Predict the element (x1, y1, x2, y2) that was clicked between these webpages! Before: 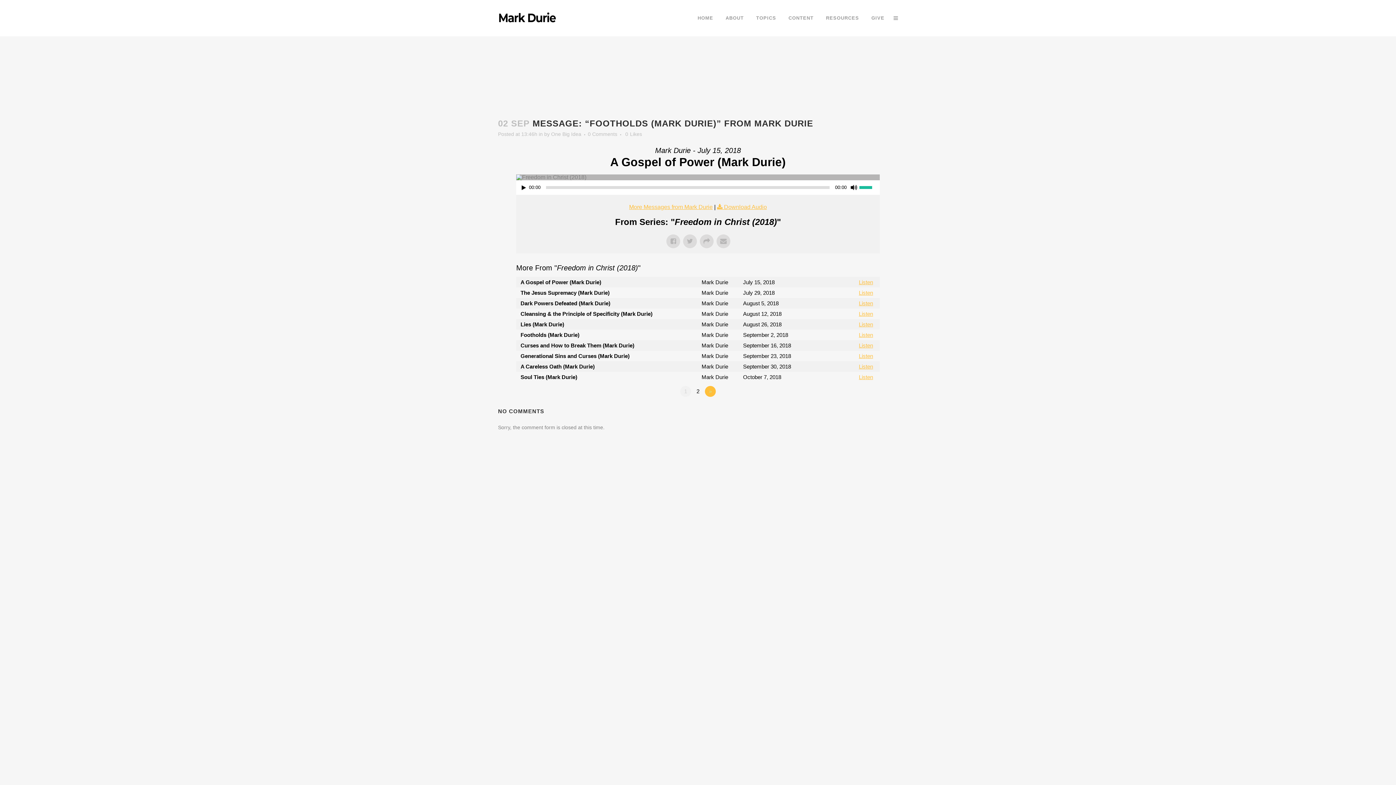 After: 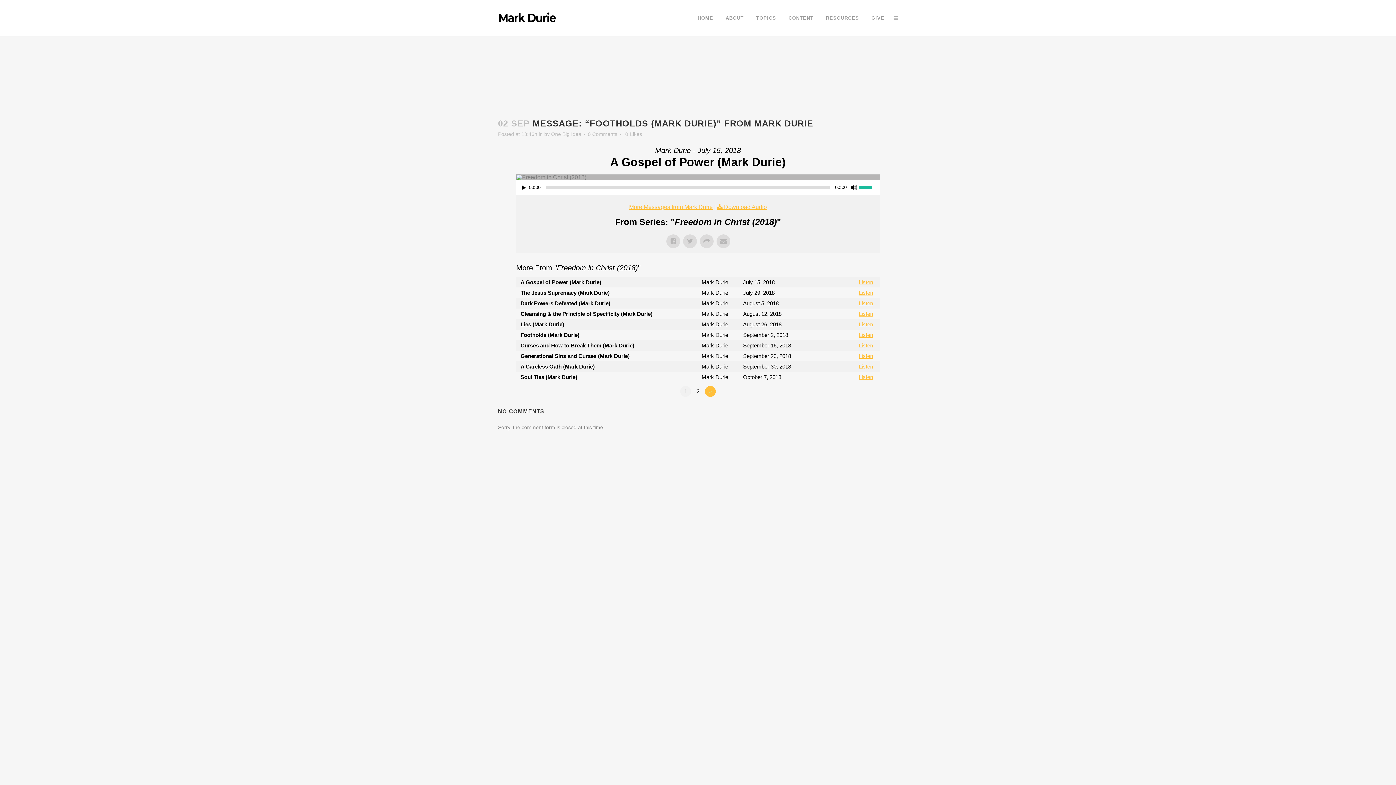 Action: bbox: (890, 15, 898, 21)